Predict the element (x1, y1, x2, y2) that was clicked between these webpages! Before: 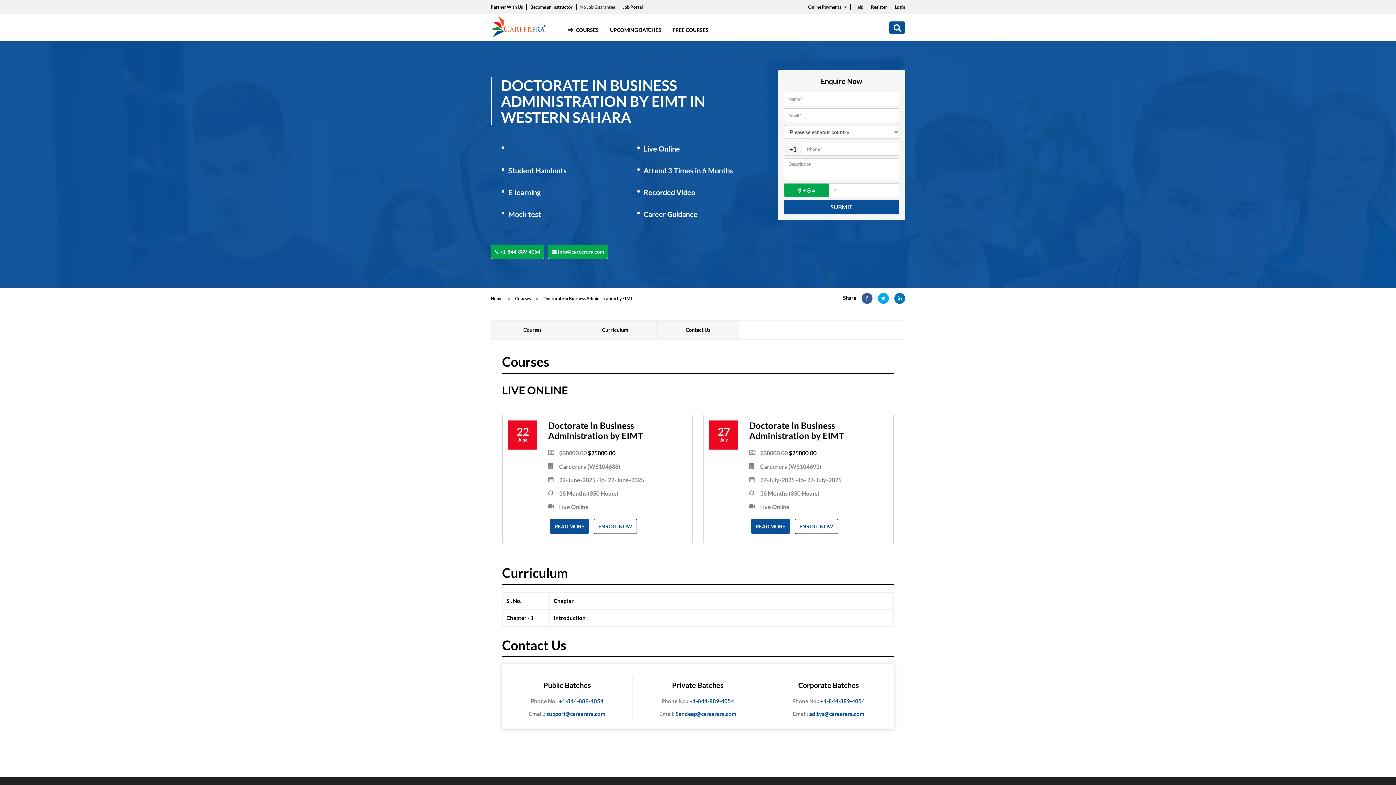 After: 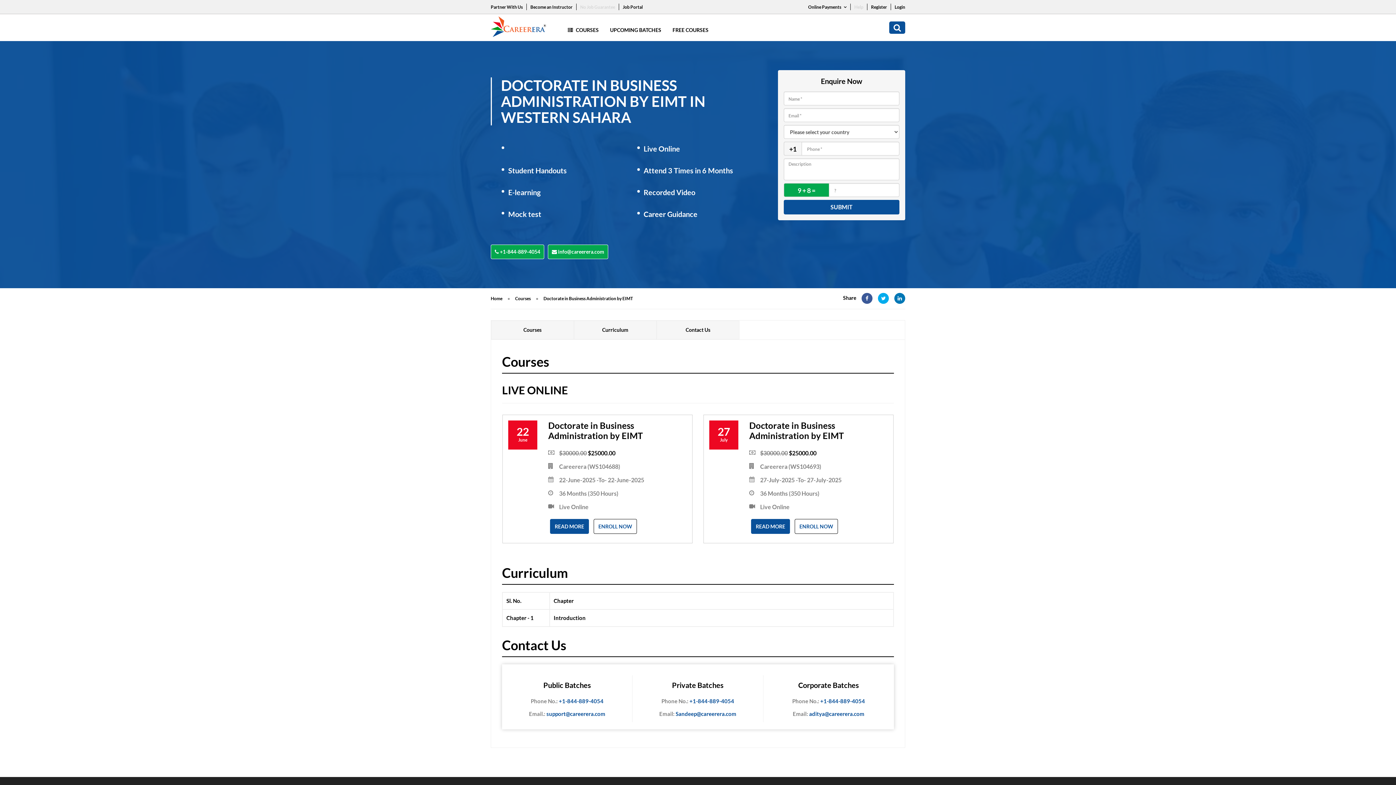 Action: label:  info@careerera.com bbox: (548, 244, 608, 259)